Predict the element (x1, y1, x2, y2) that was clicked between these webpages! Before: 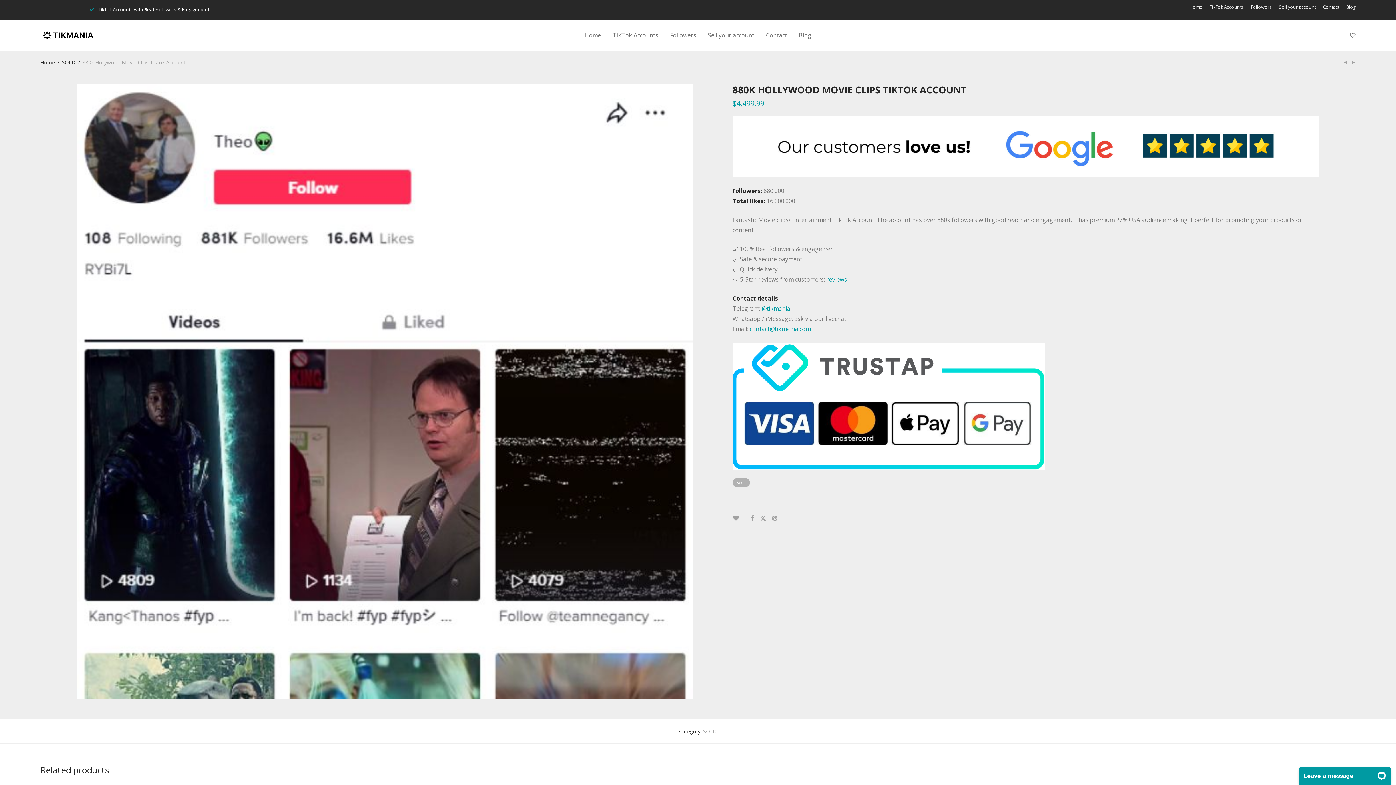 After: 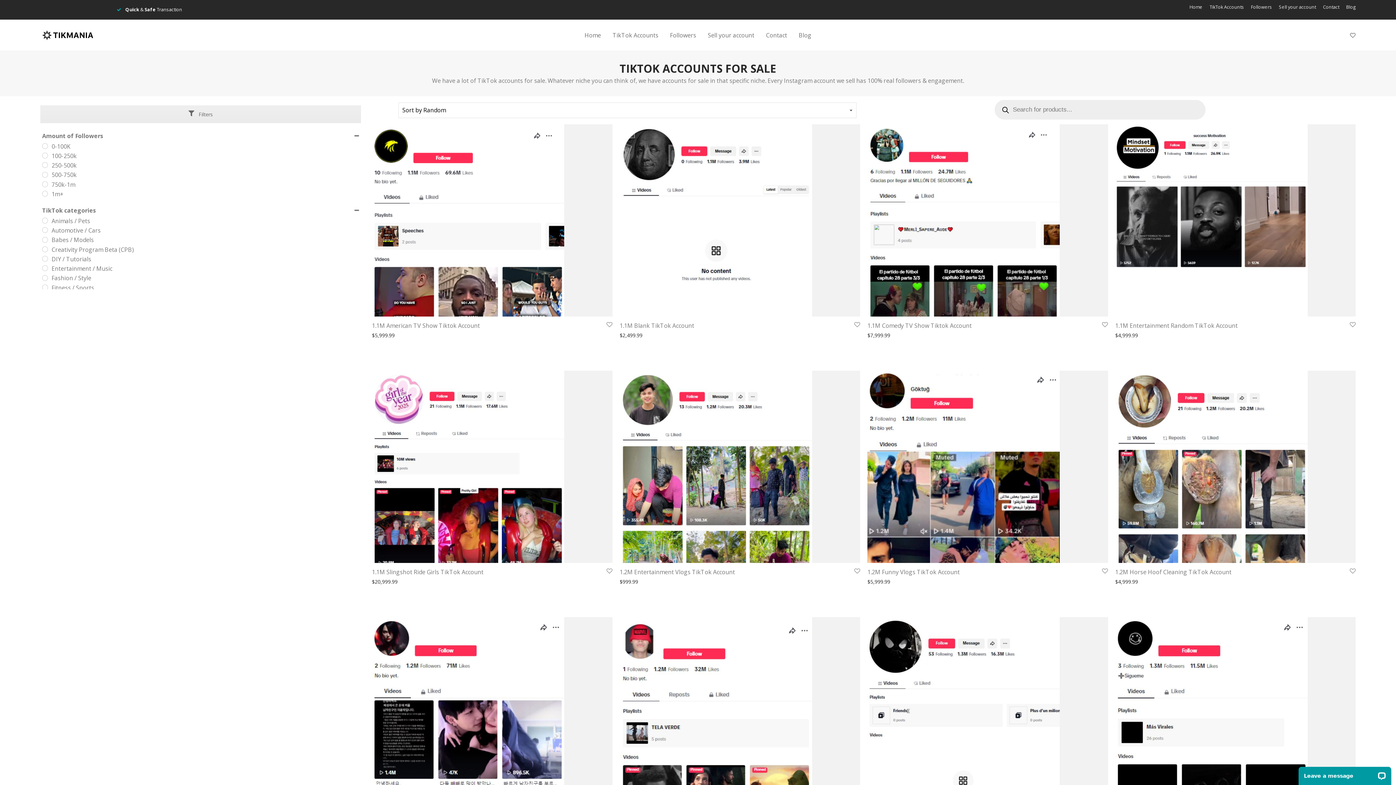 Action: bbox: (606, 26, 664, 44) label: TikTok Accounts